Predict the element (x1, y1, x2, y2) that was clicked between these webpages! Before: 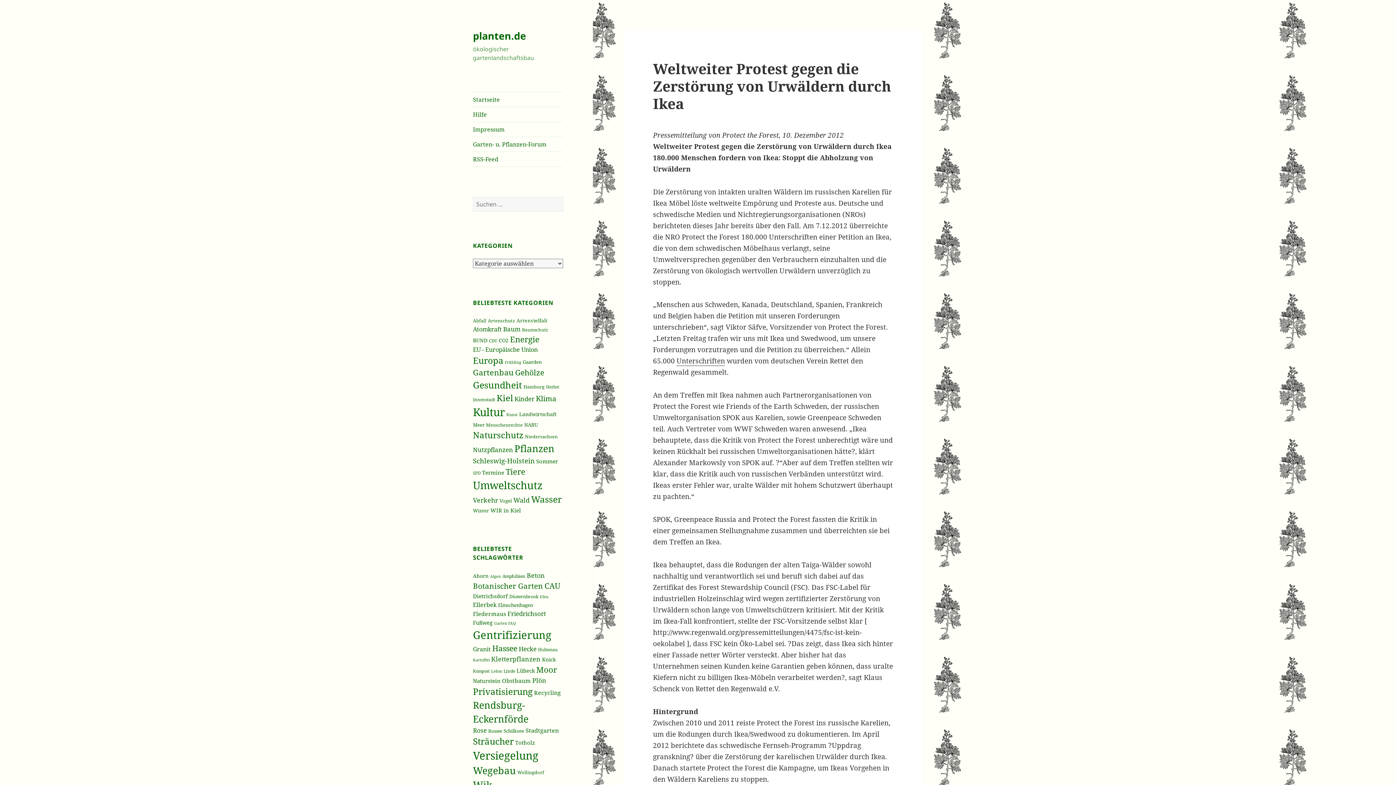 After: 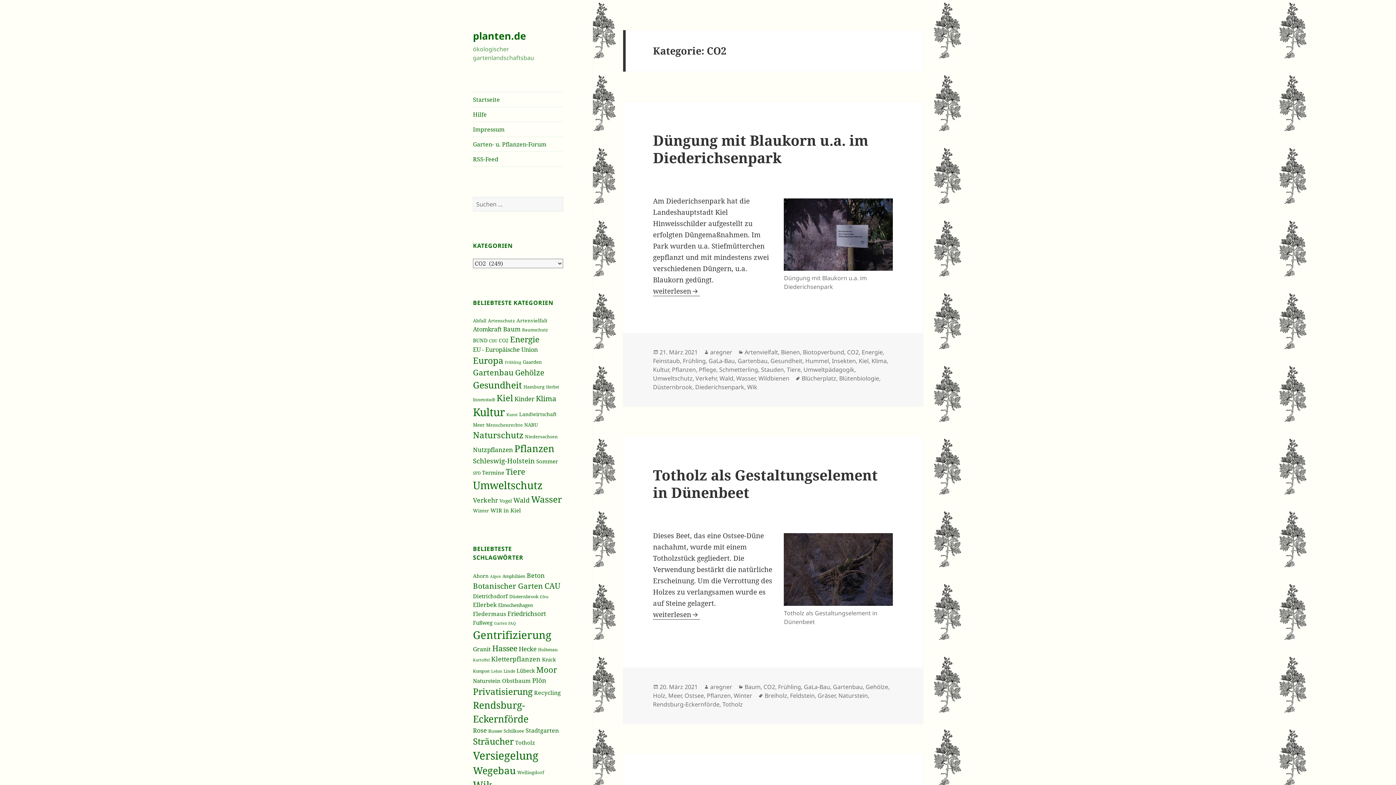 Action: label: CO2 (249 Einträge) bbox: (498, 336, 508, 343)